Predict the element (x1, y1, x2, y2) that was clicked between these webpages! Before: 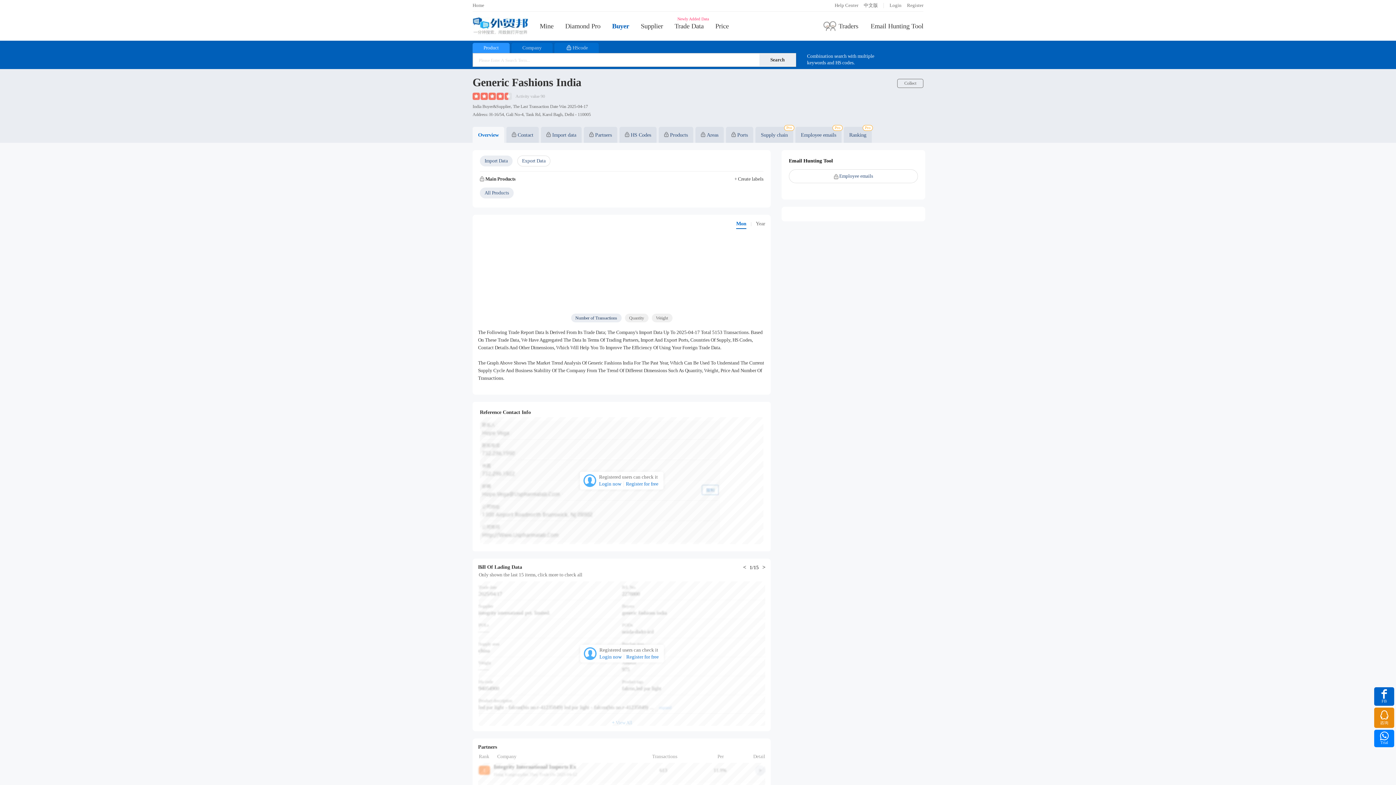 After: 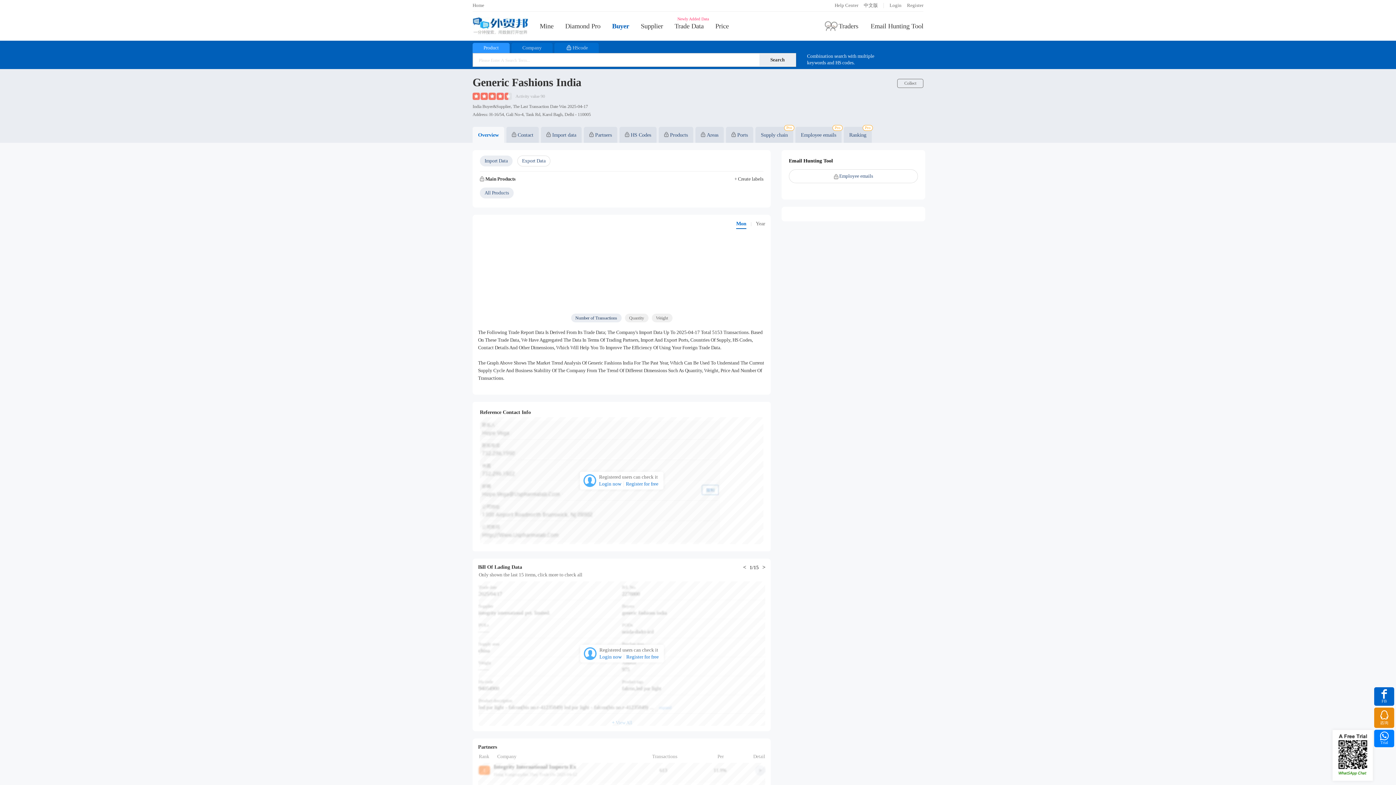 Action: label: Trial bbox: (1374, 730, 1394, 747)